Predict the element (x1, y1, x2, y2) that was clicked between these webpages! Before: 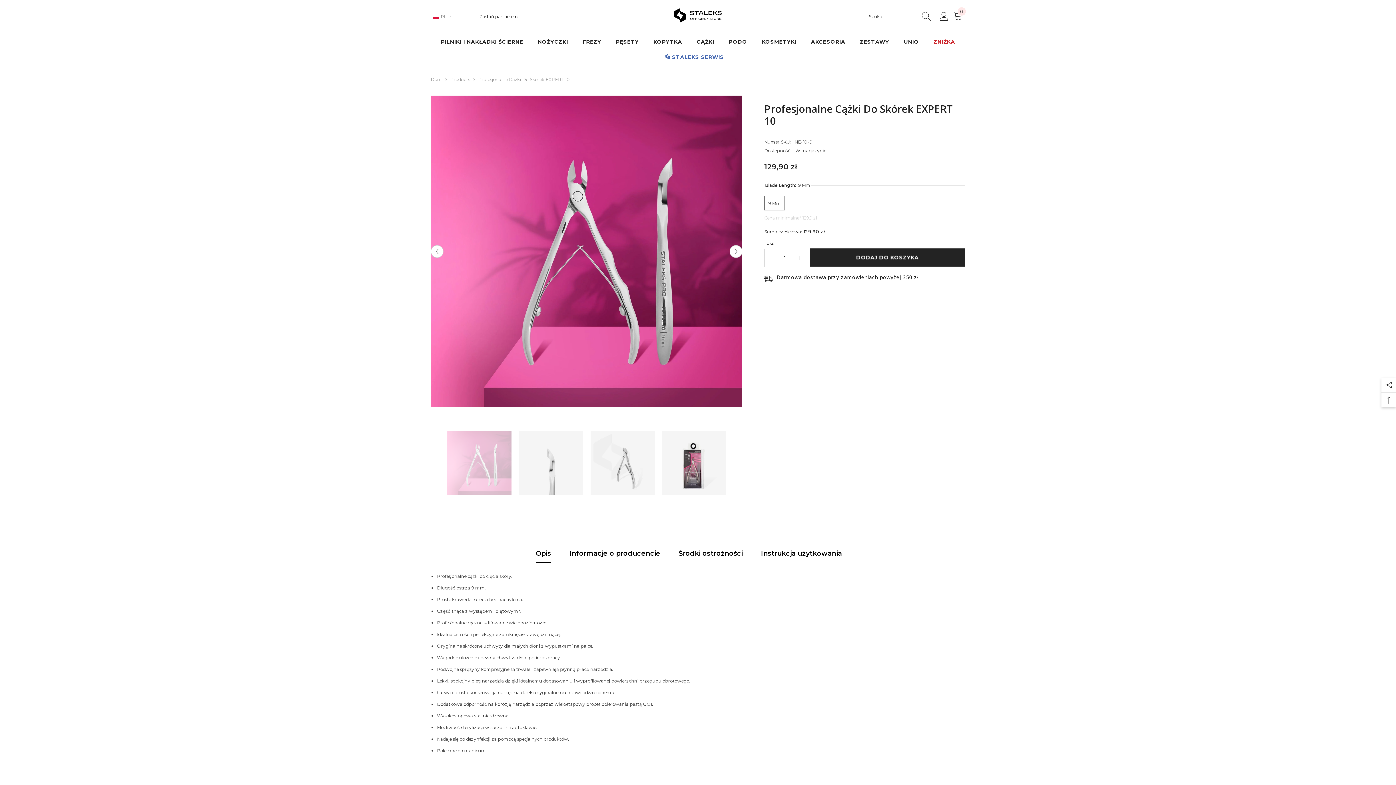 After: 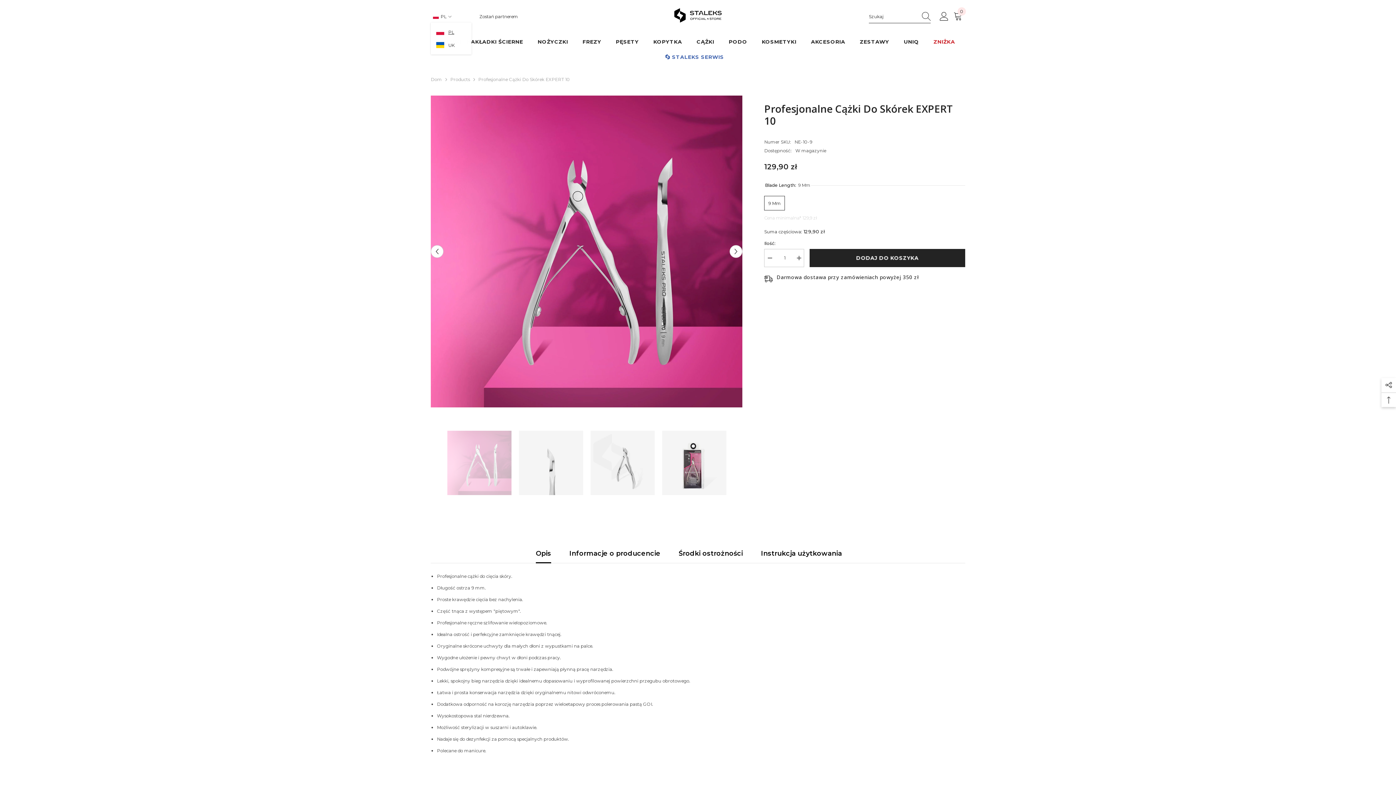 Action: bbox: (430, 12, 451, 21) label: pl